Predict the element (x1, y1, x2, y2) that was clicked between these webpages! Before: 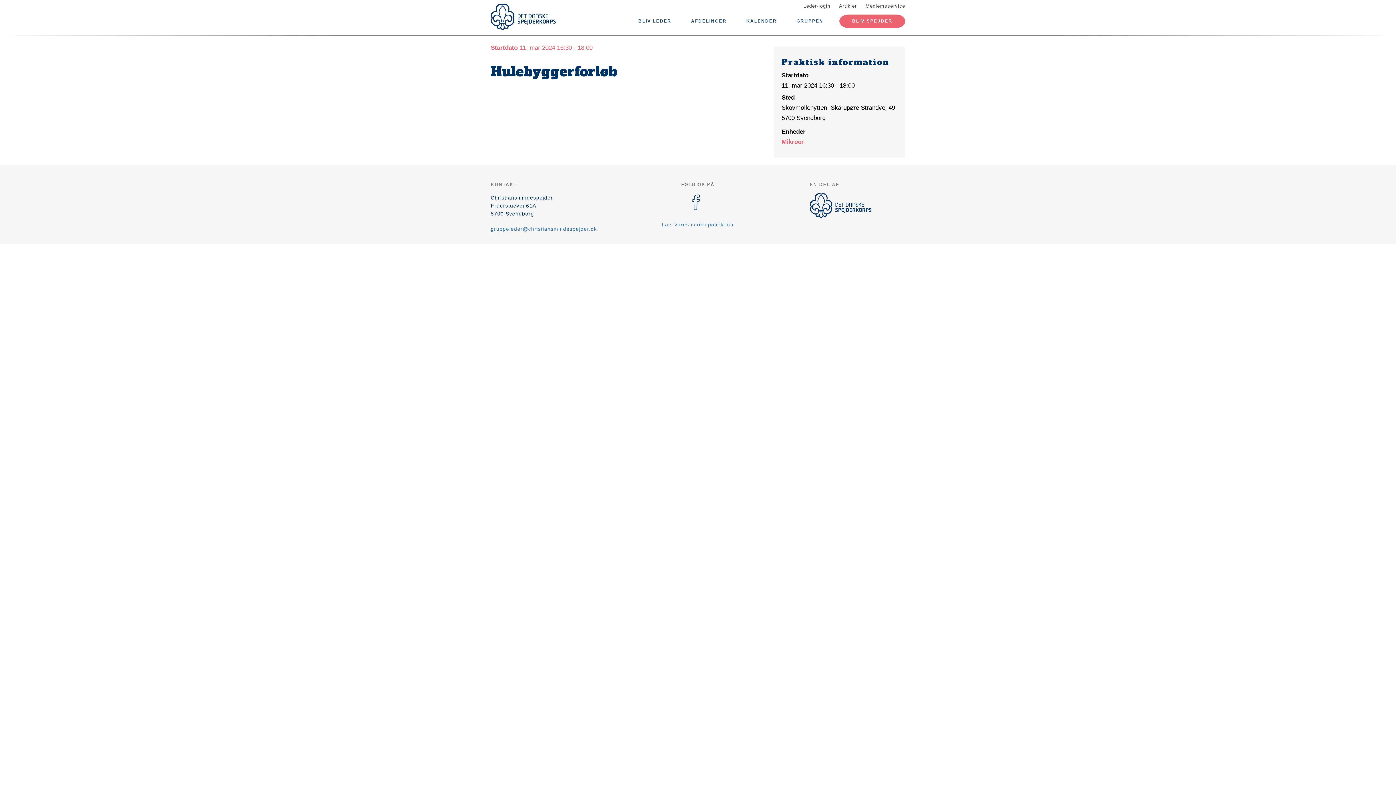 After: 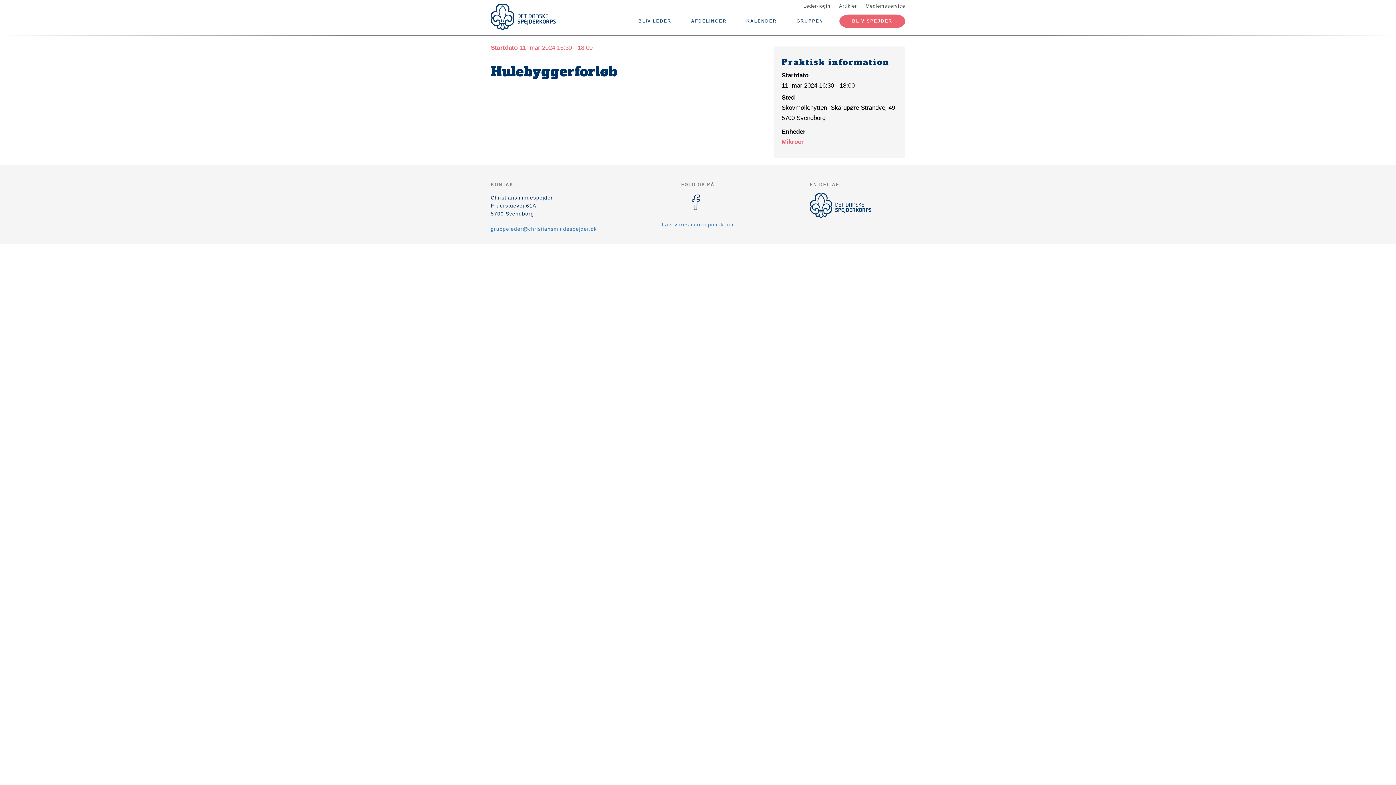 Action: bbox: (810, 202, 871, 208)